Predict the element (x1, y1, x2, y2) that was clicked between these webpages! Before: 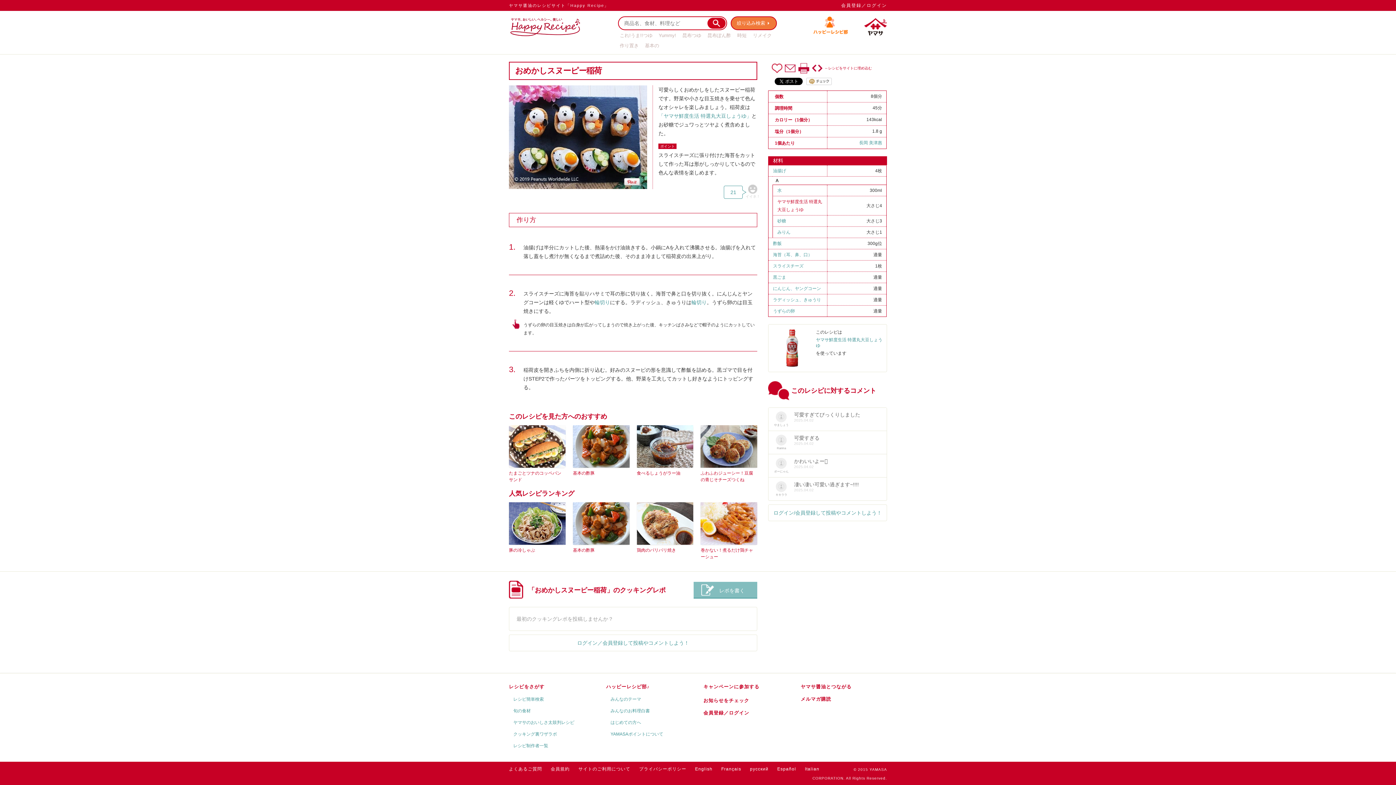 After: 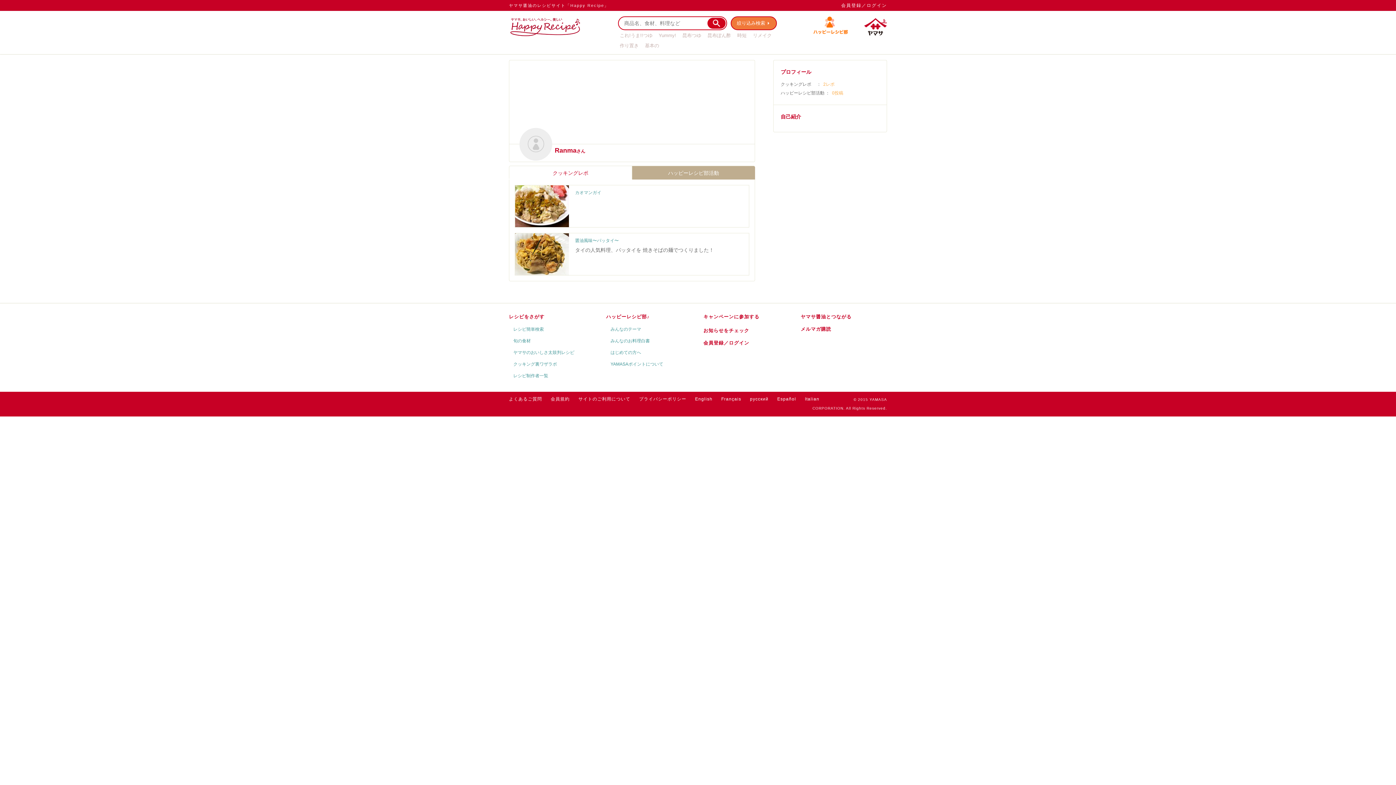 Action: bbox: (772, 434, 790, 450) label: Ranma